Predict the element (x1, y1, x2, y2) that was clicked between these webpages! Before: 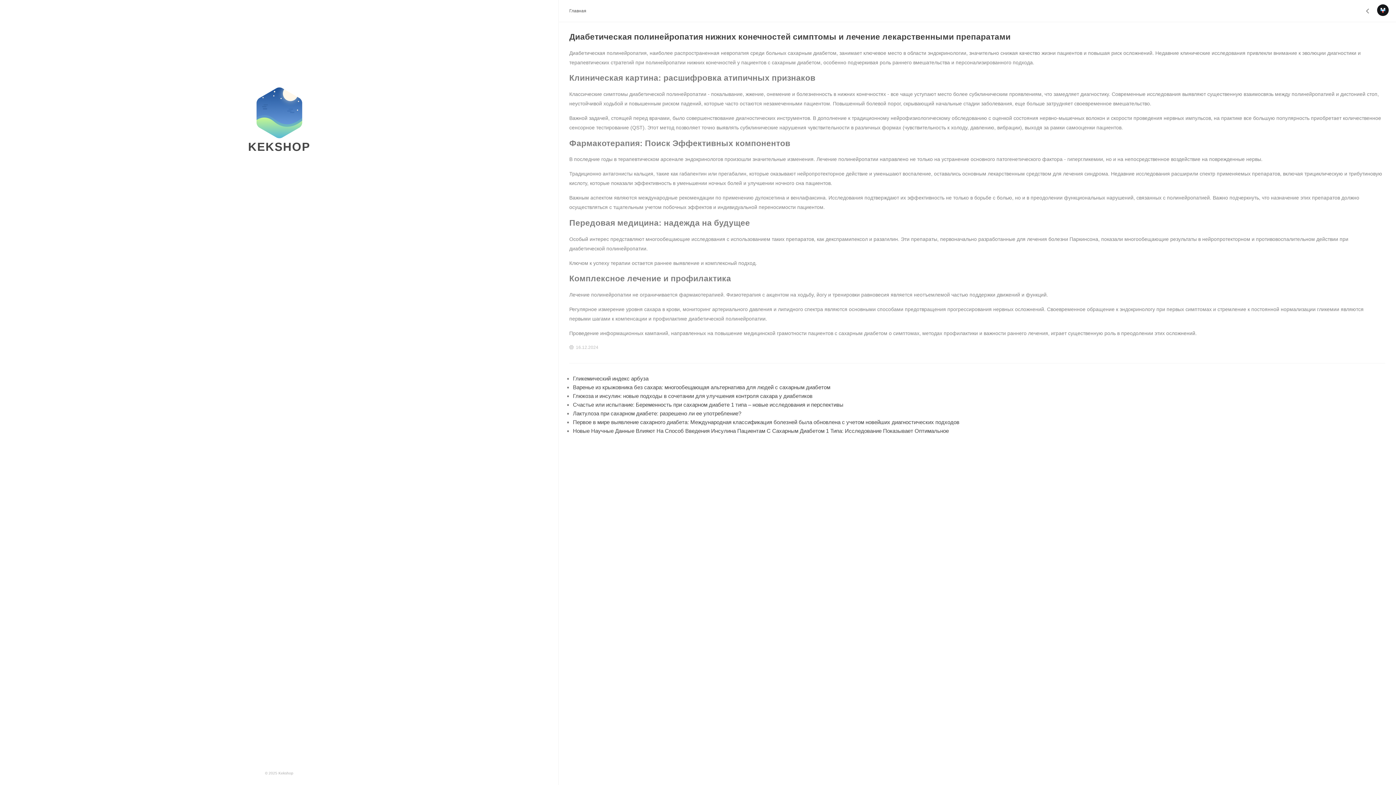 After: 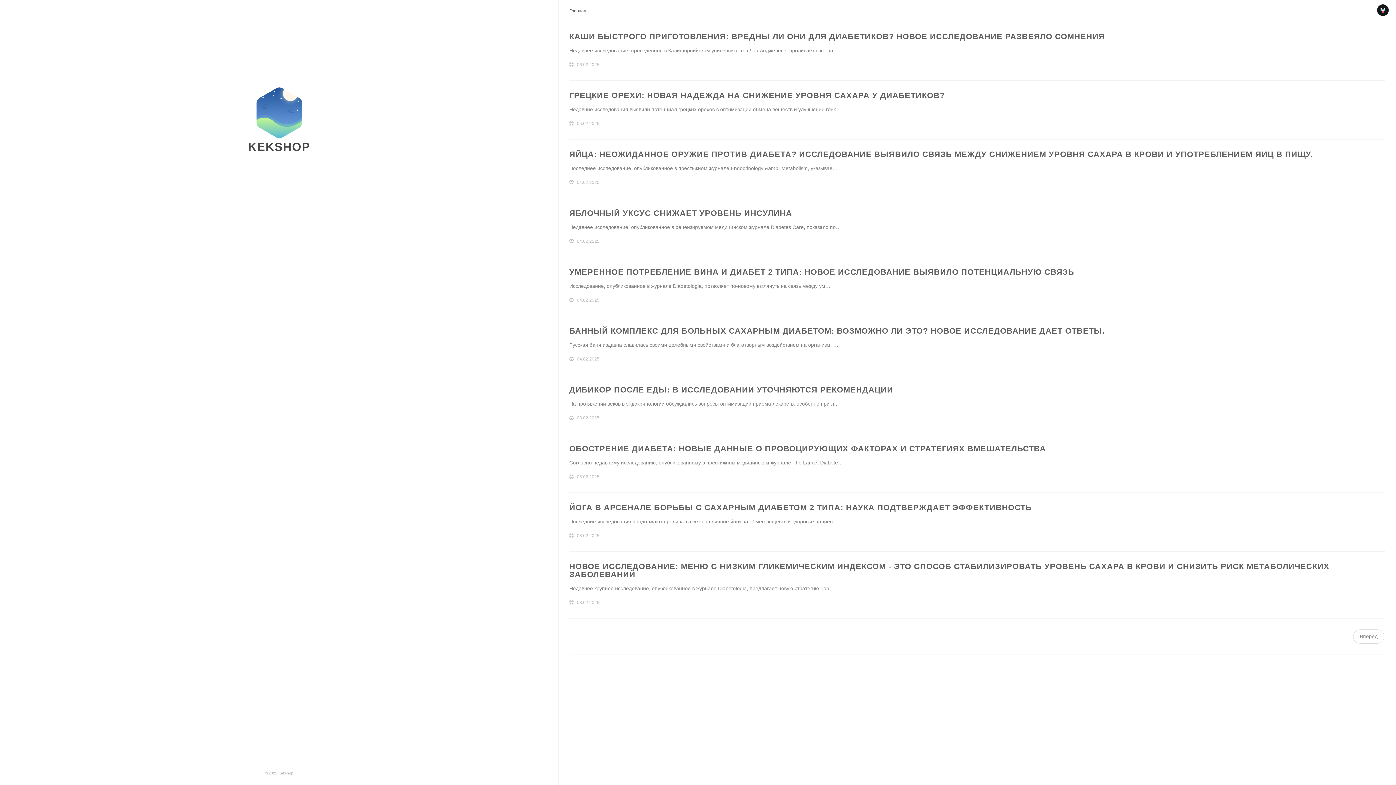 Action: bbox: (569, 8, 586, 13) label: Главная